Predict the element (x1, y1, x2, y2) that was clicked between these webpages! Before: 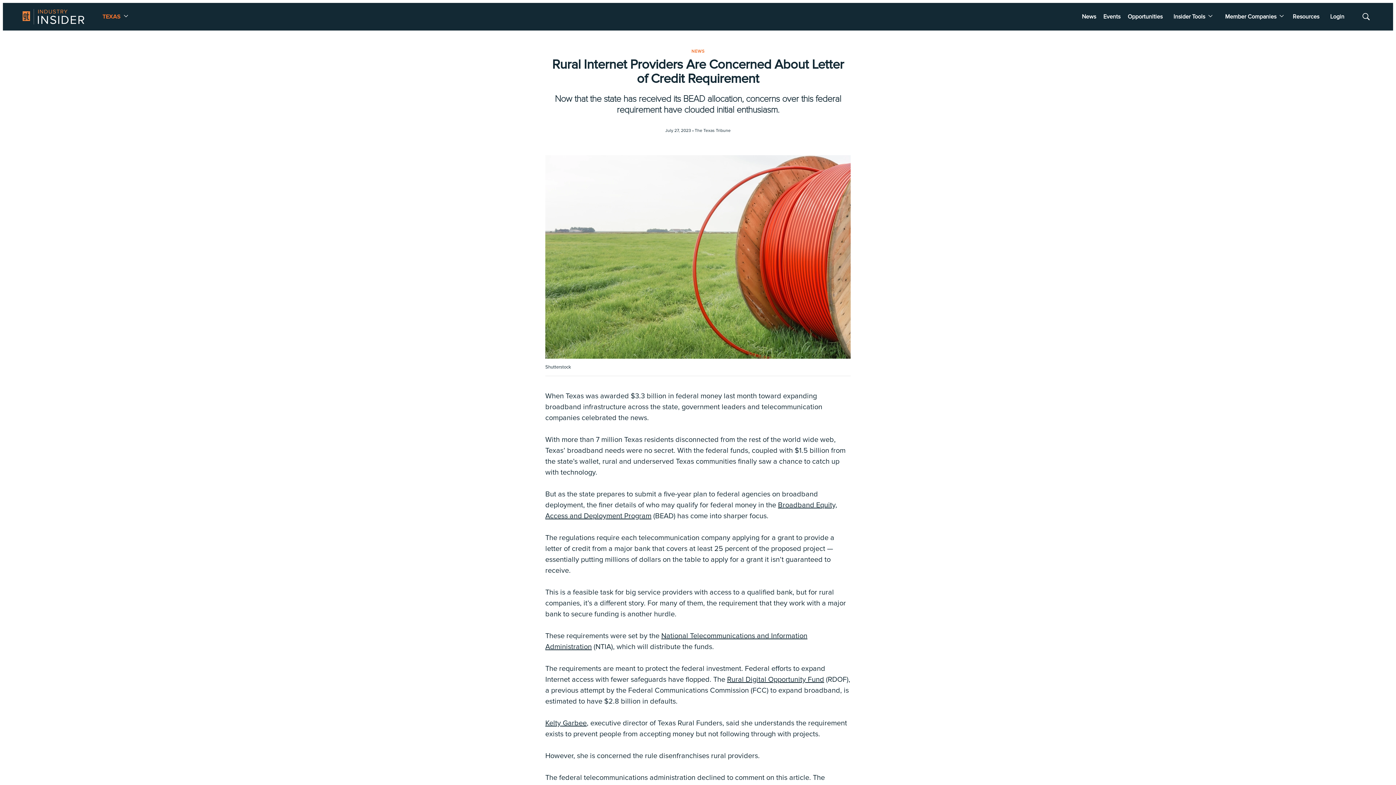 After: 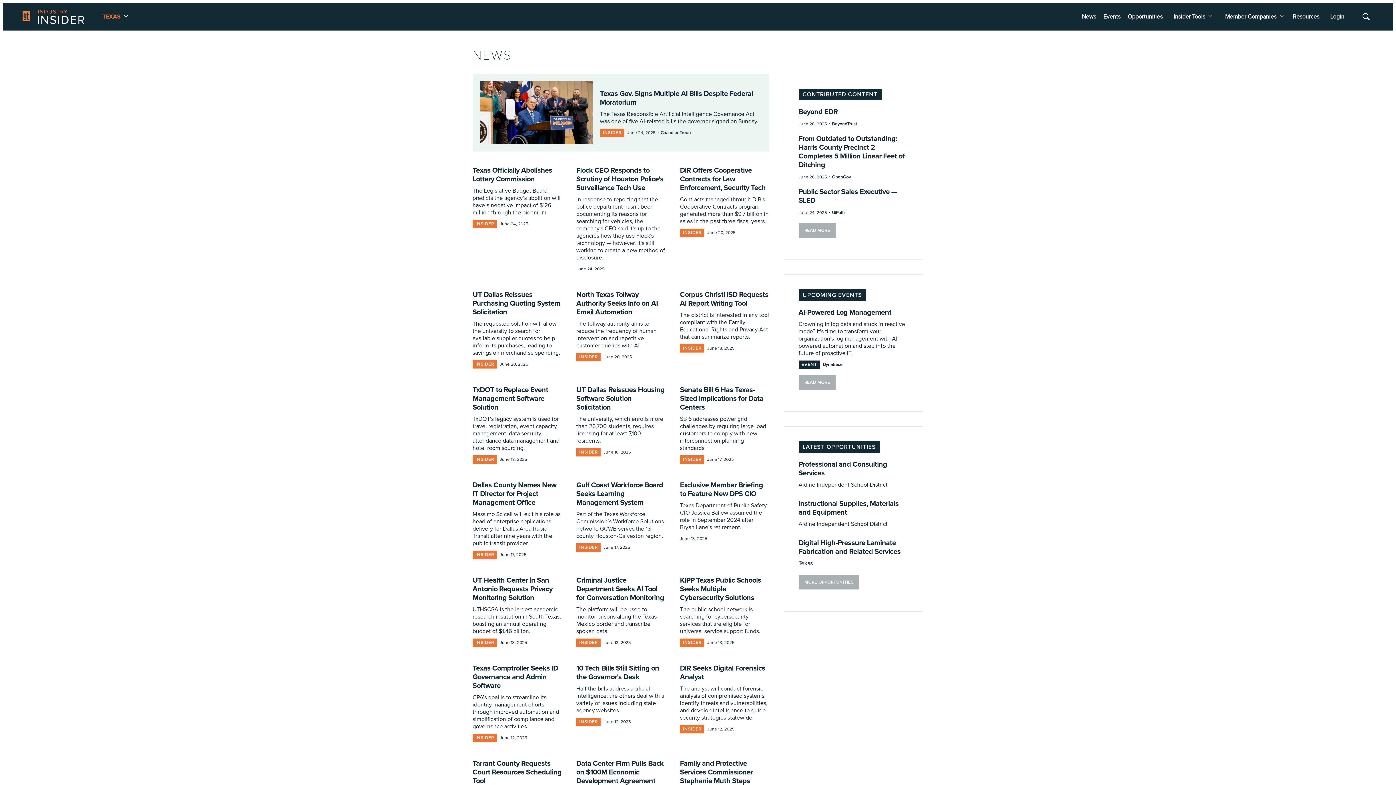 Action: label: NEWS bbox: (691, 48, 704, 54)